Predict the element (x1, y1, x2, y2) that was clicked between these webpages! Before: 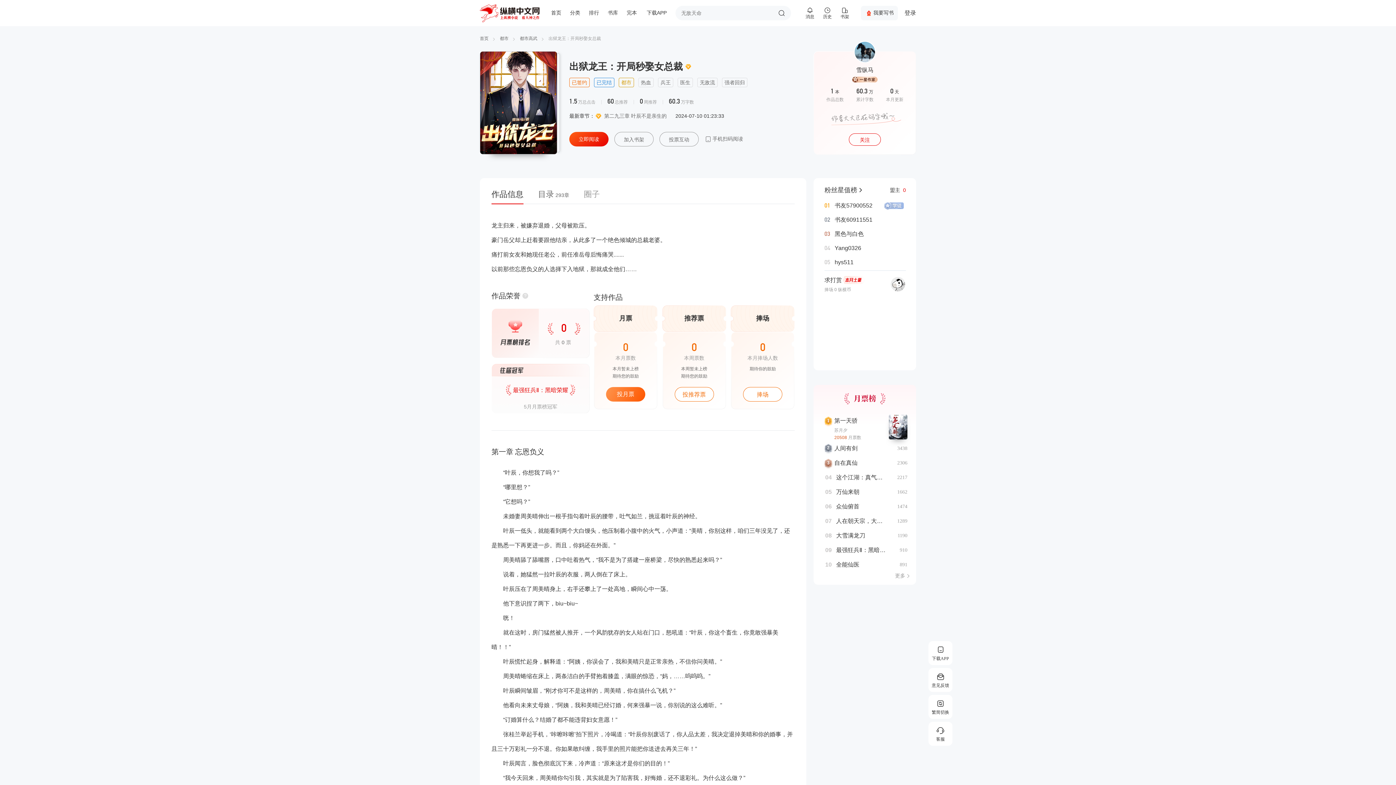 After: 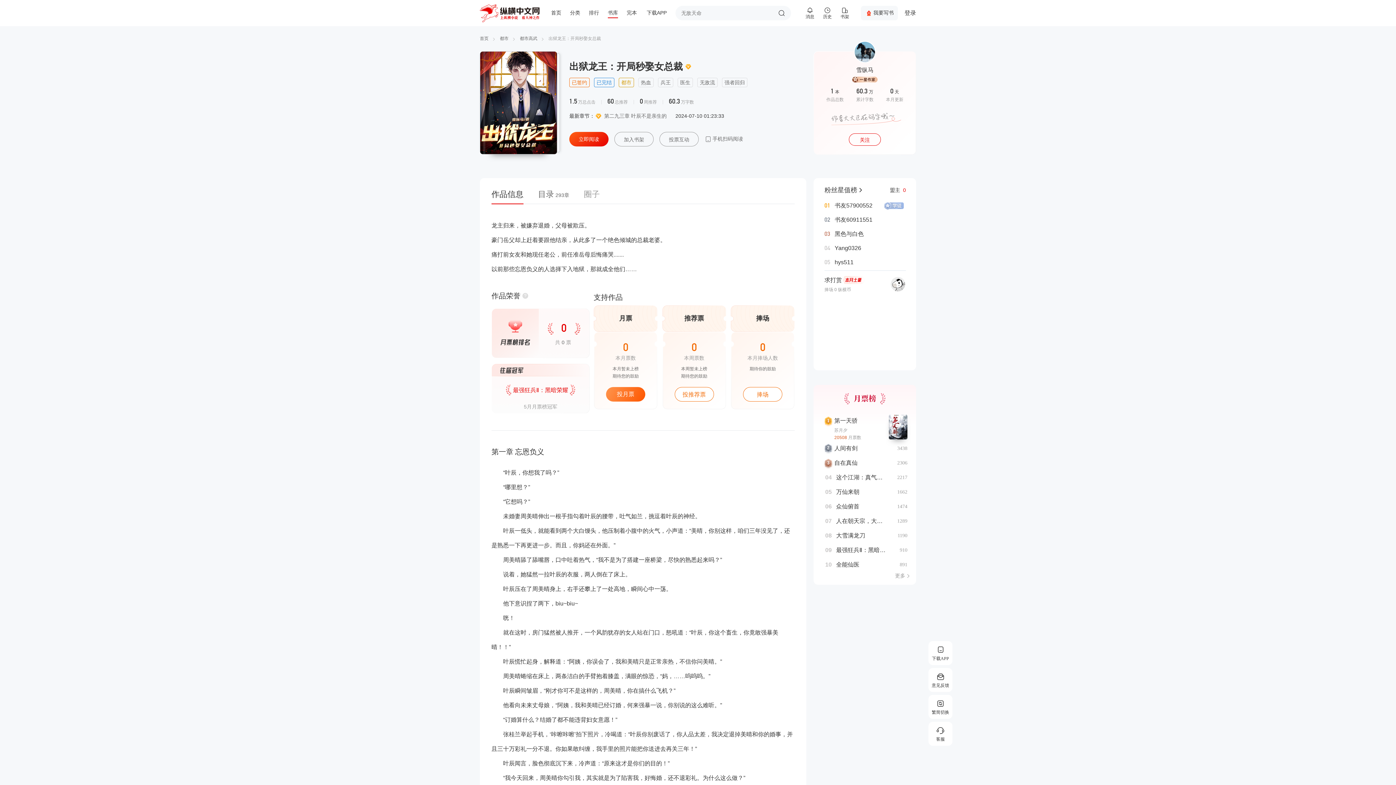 Action: bbox: (608, 9, 618, 16) label: 书库